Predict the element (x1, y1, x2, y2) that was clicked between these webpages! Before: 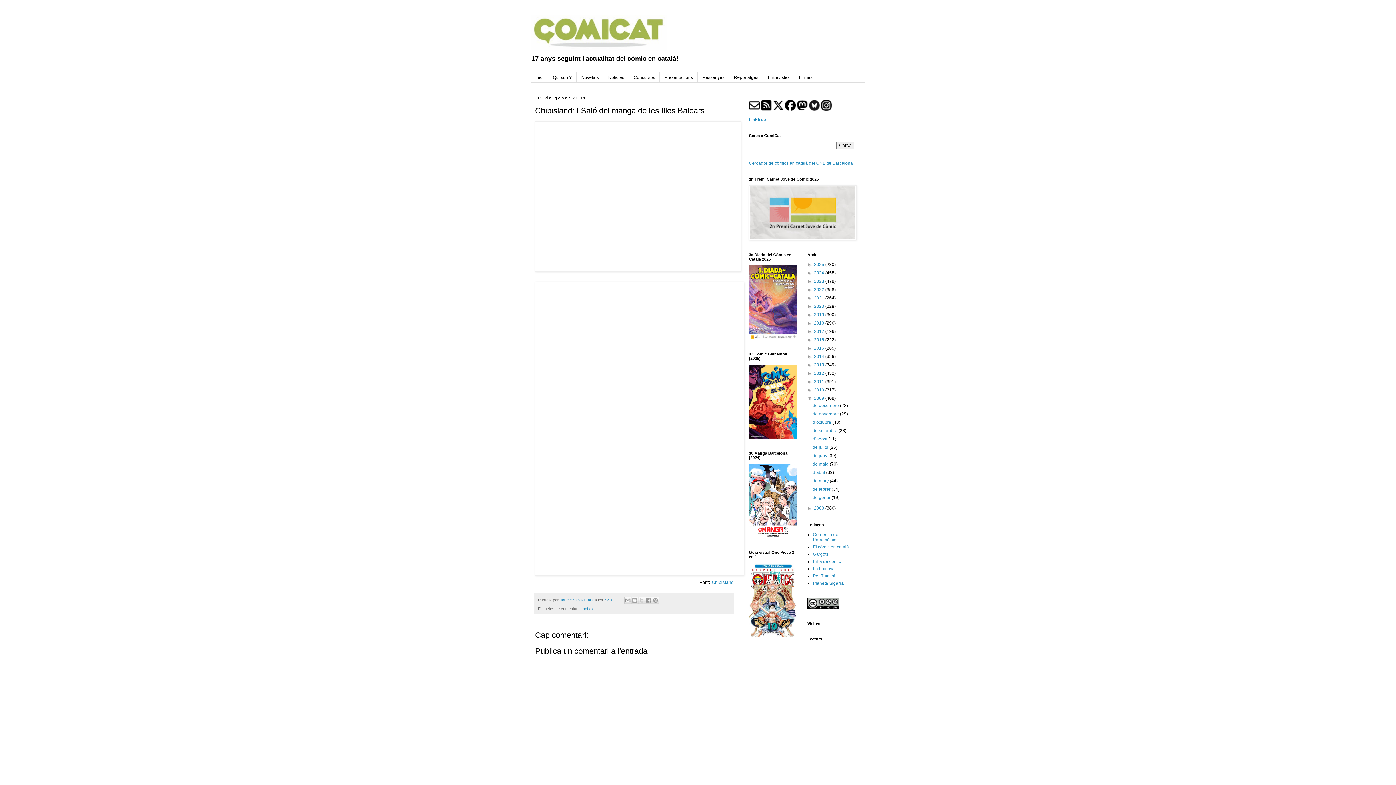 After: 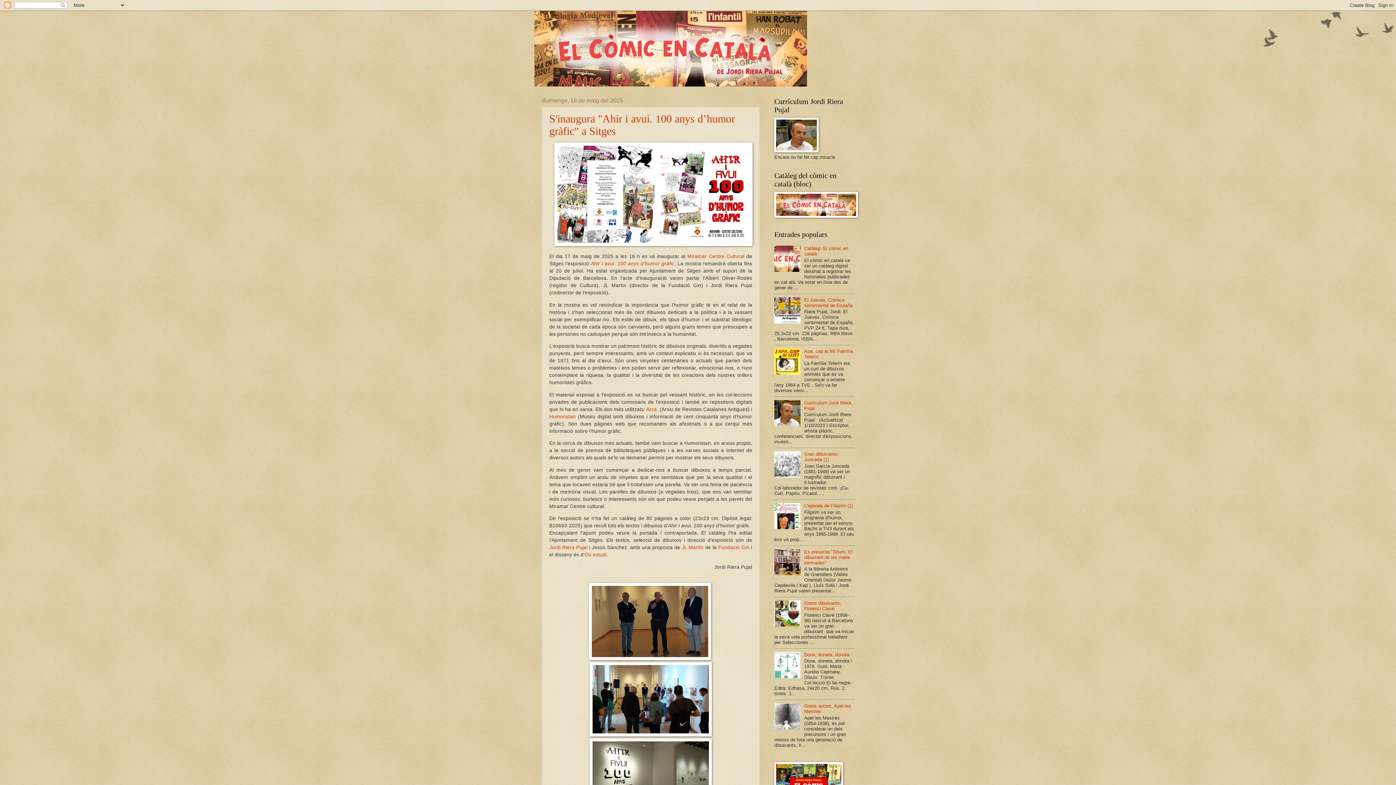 Action: label: El còmic en català bbox: (813, 544, 849, 549)